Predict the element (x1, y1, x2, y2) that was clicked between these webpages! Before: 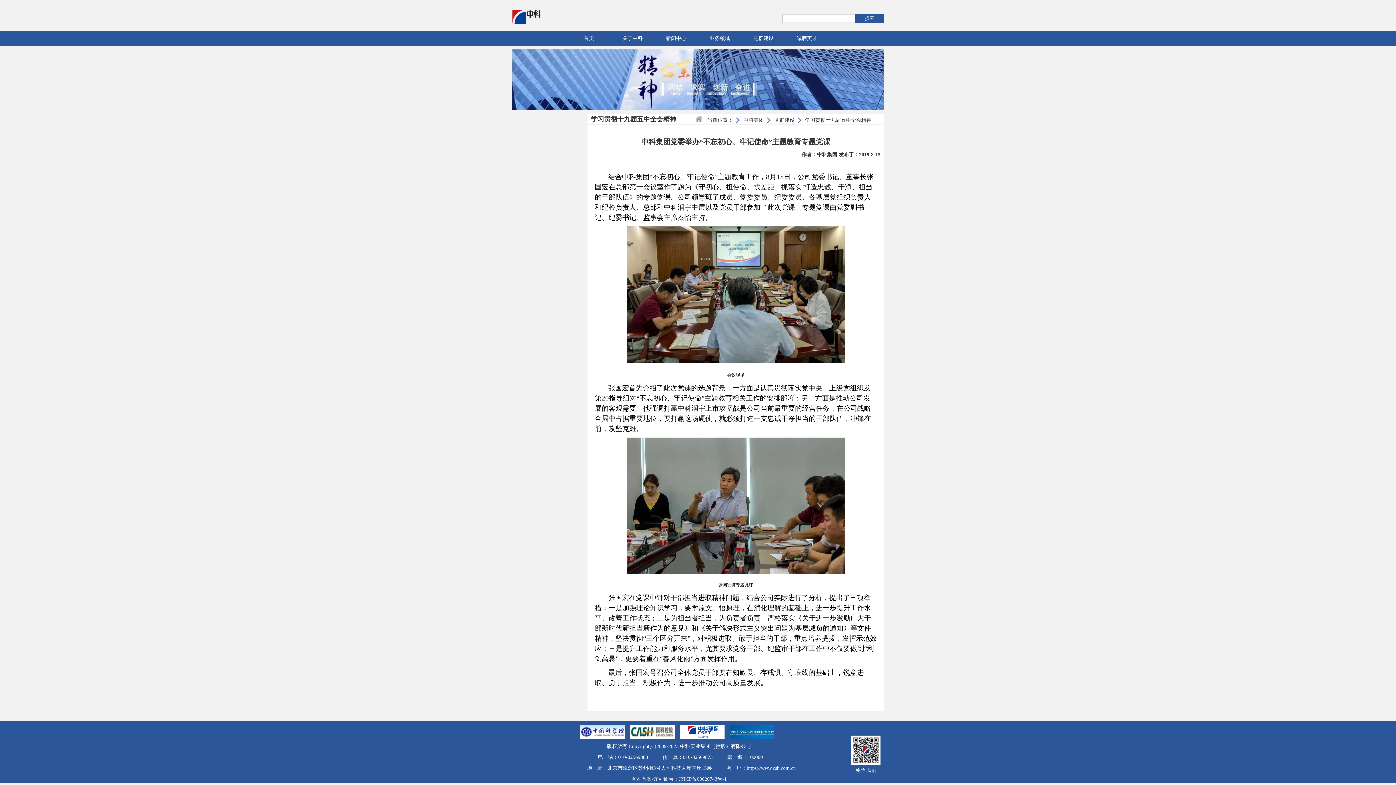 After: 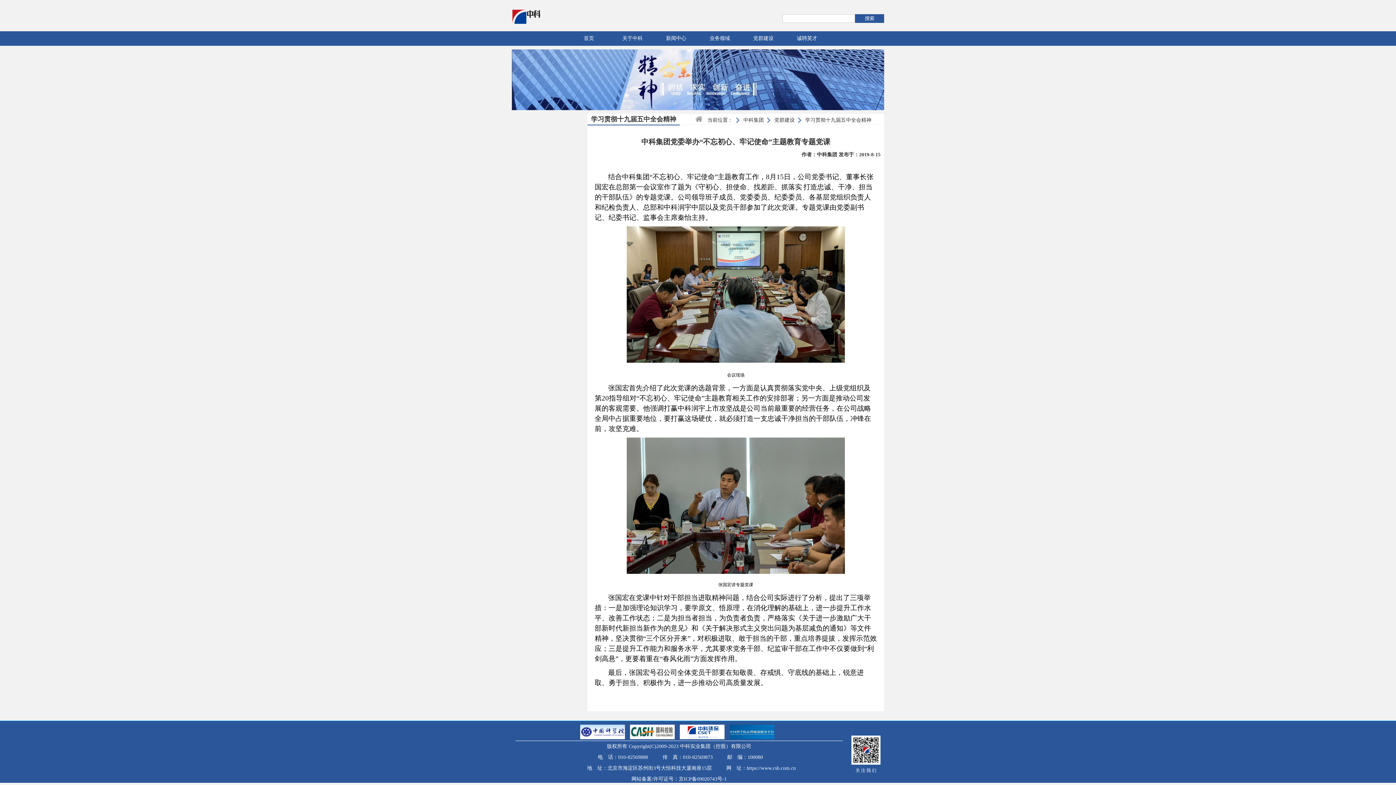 Action: bbox: (678, 776, 726, 782) label: 京ICP备09020743号-1